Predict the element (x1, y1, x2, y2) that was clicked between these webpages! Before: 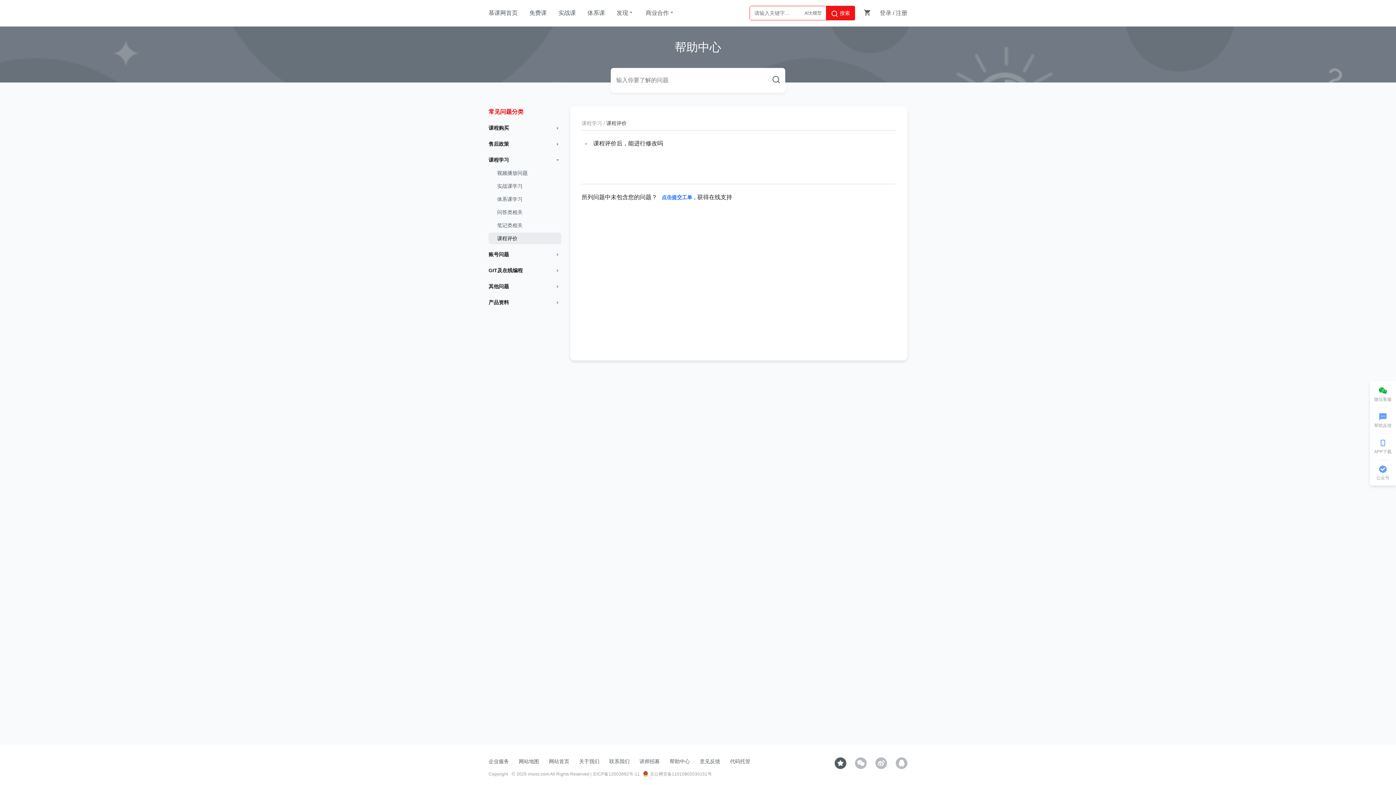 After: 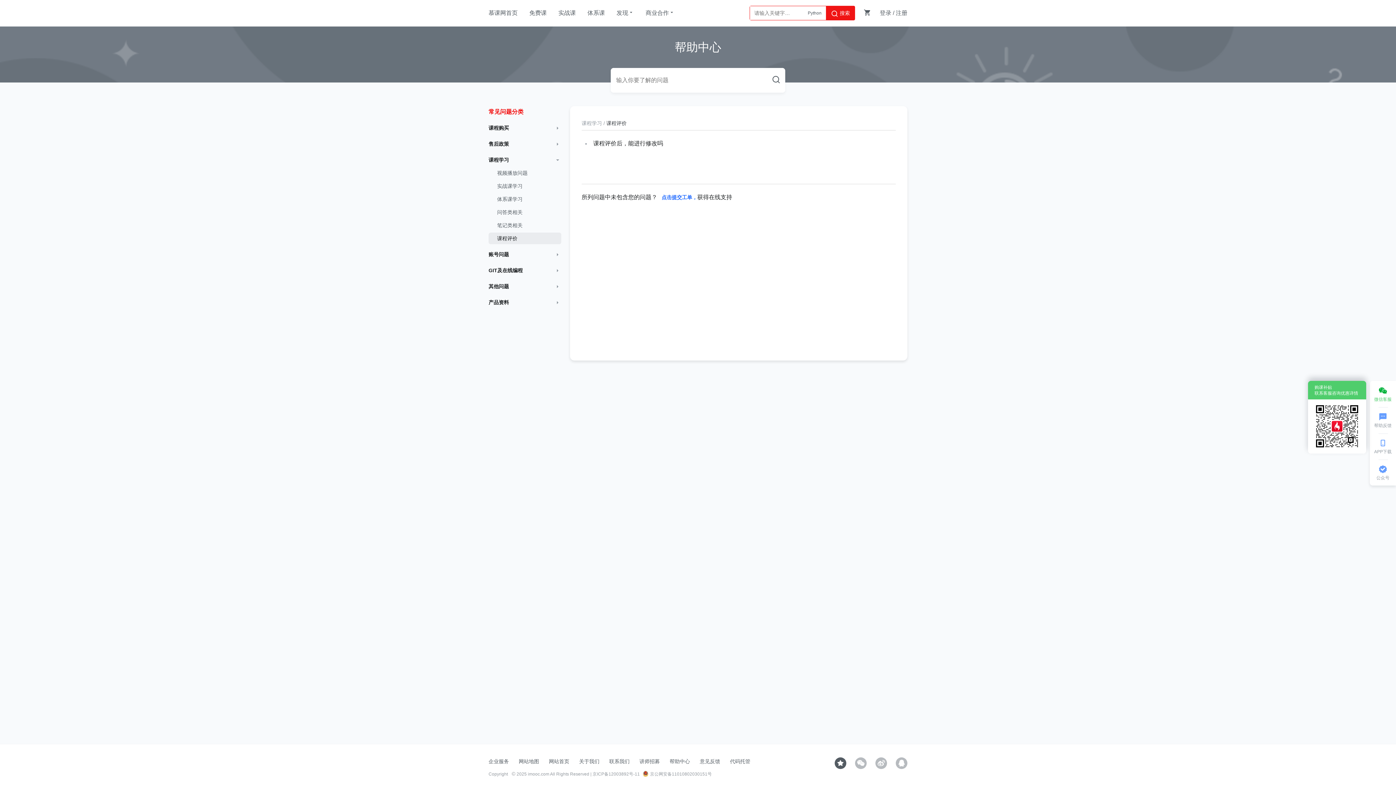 Action: bbox: (1374, 381, 1392, 407) label: 微信客服

购课补贴
联系客服咨询优惠详情